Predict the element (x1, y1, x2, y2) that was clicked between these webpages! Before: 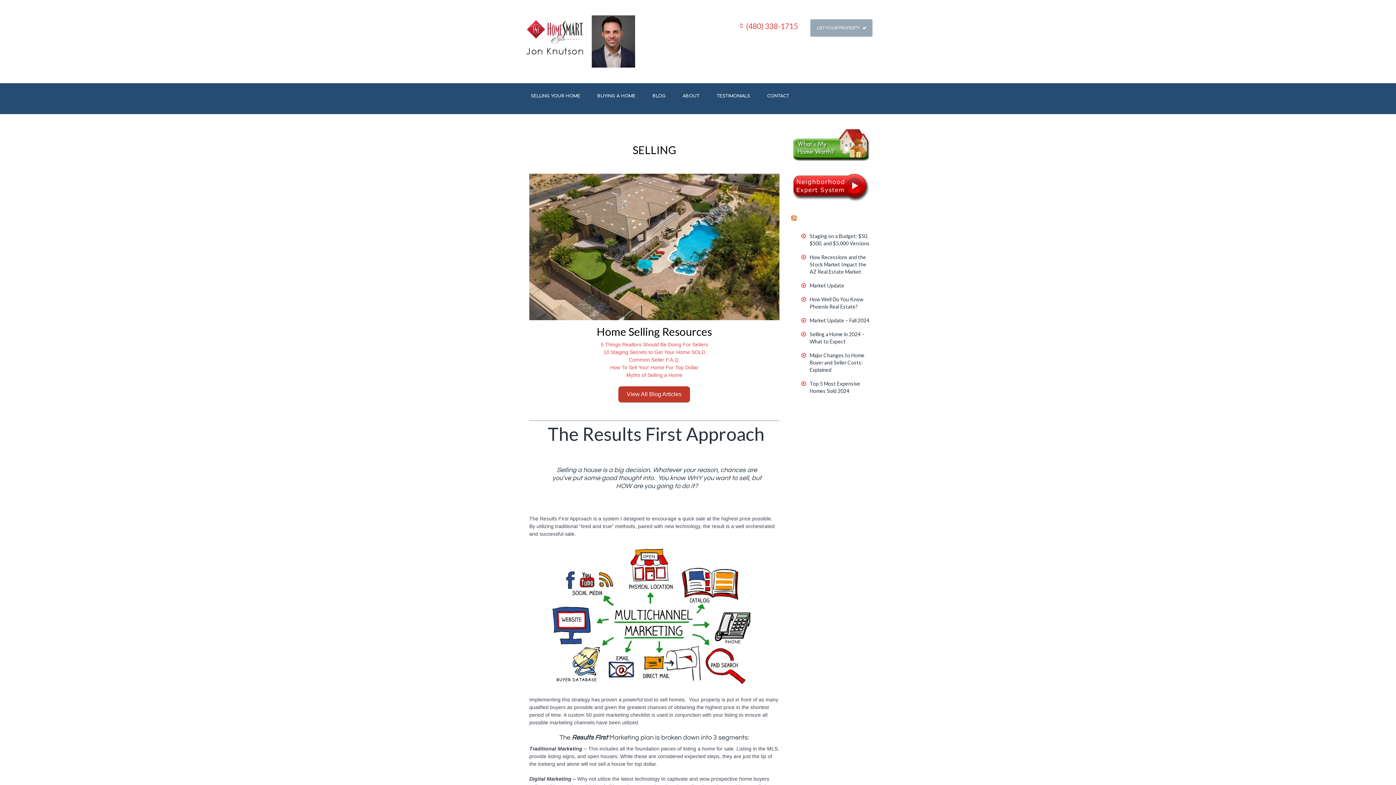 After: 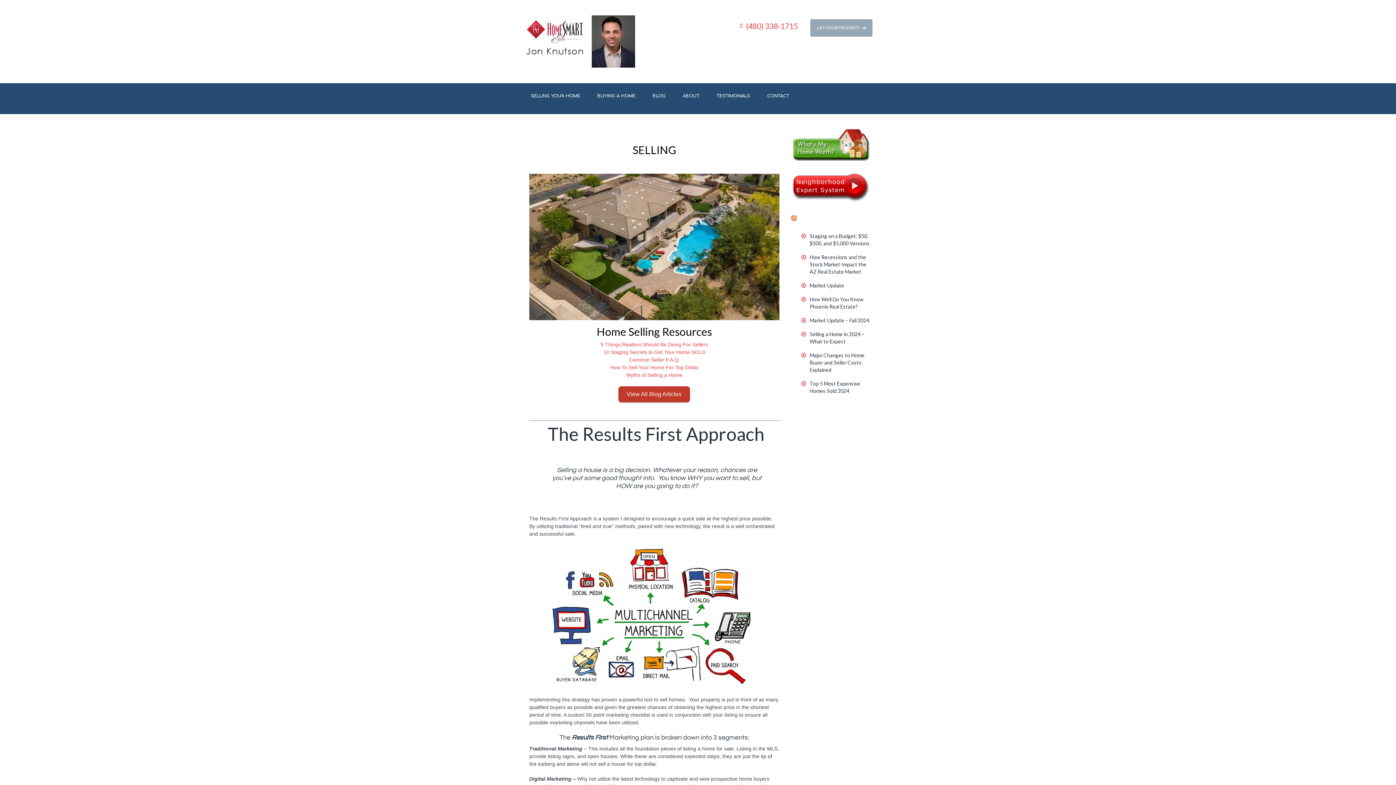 Action: bbox: (522, 83, 588, 108) label: SELLING YOUR HOME